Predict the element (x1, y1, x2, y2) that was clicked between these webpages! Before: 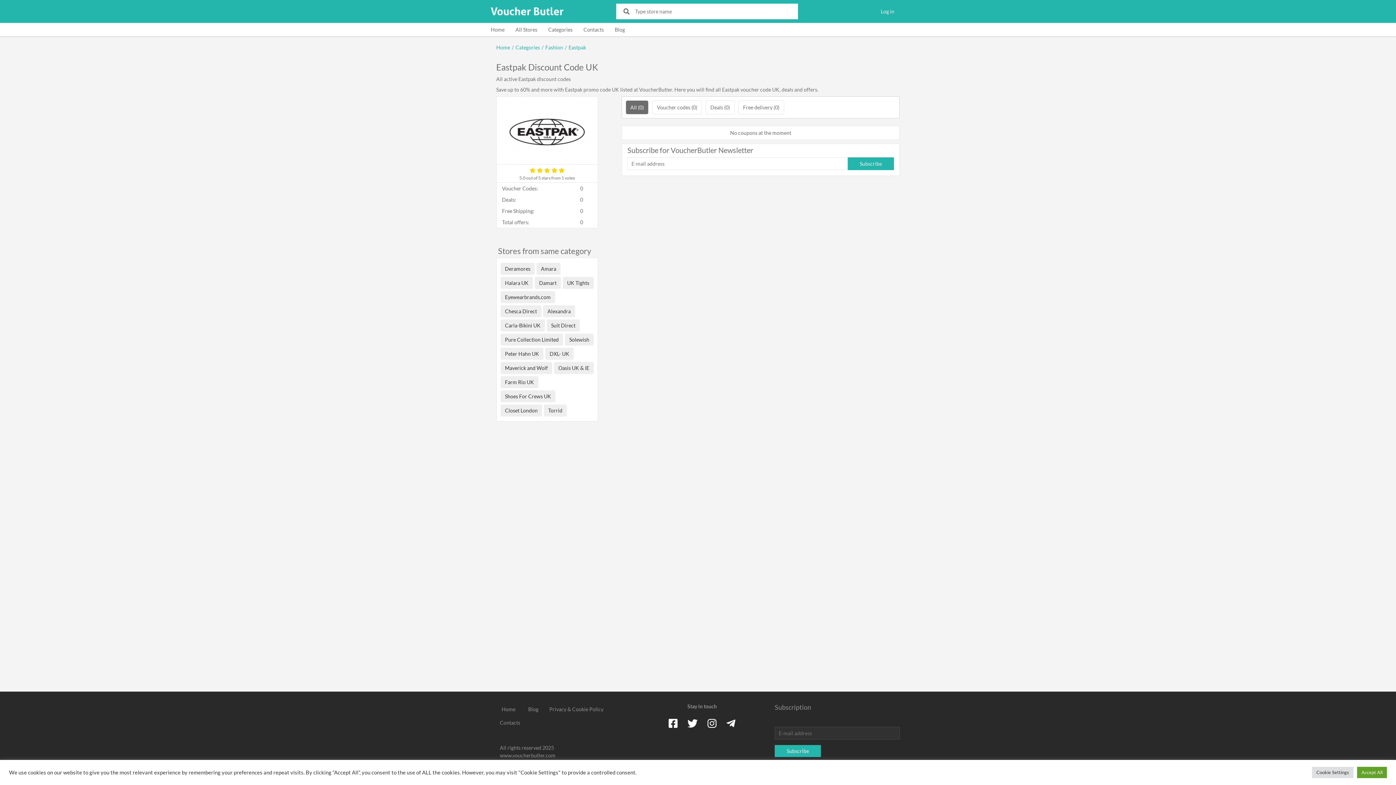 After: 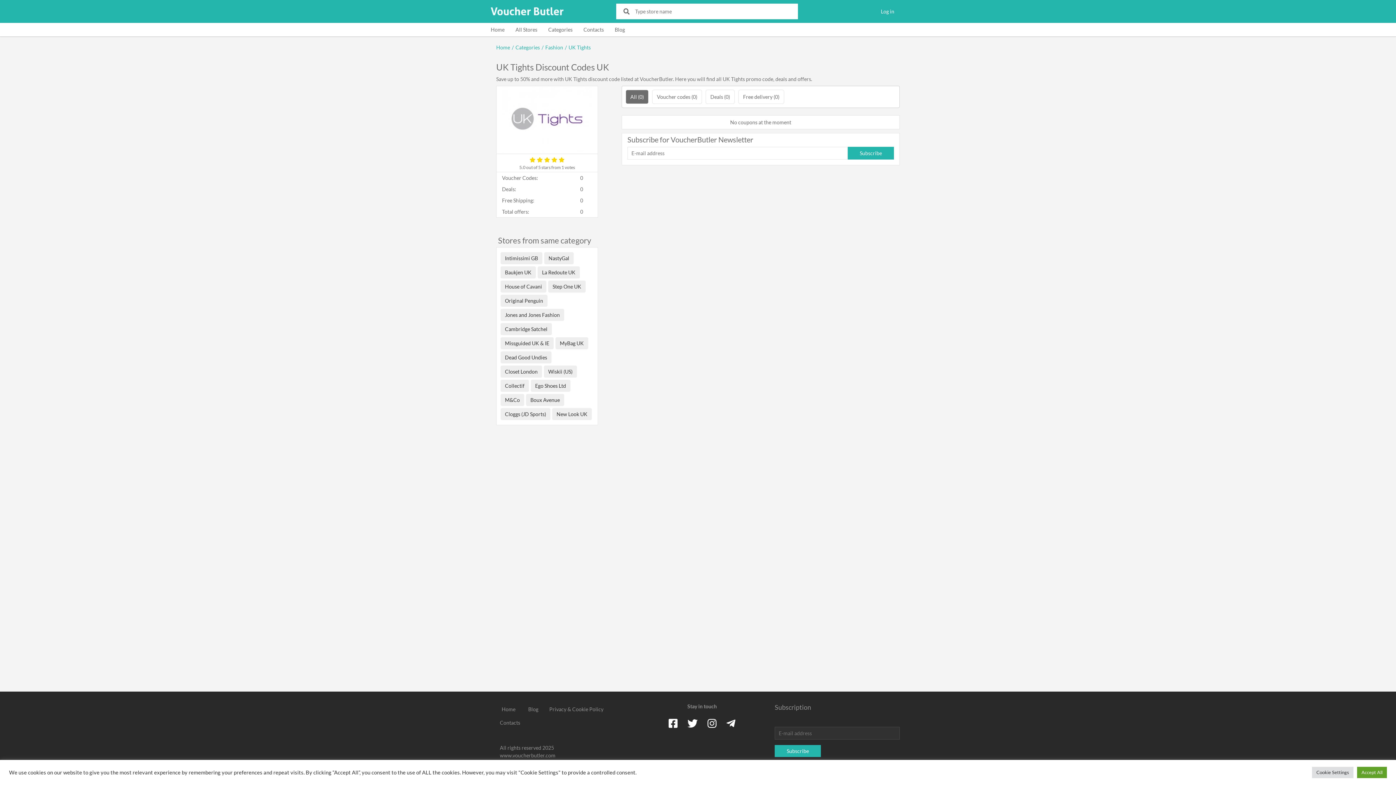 Action: label: UK Tights bbox: (562, 277, 593, 289)